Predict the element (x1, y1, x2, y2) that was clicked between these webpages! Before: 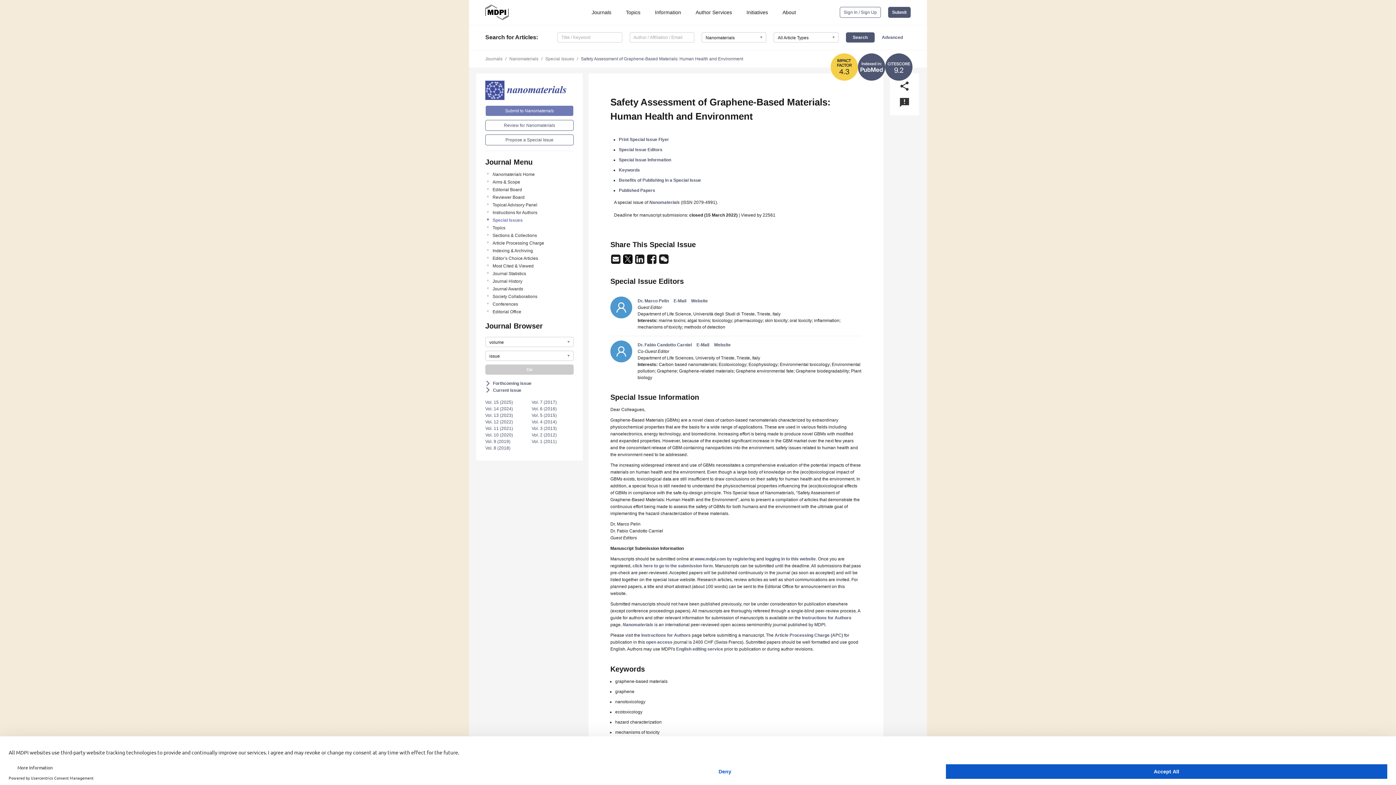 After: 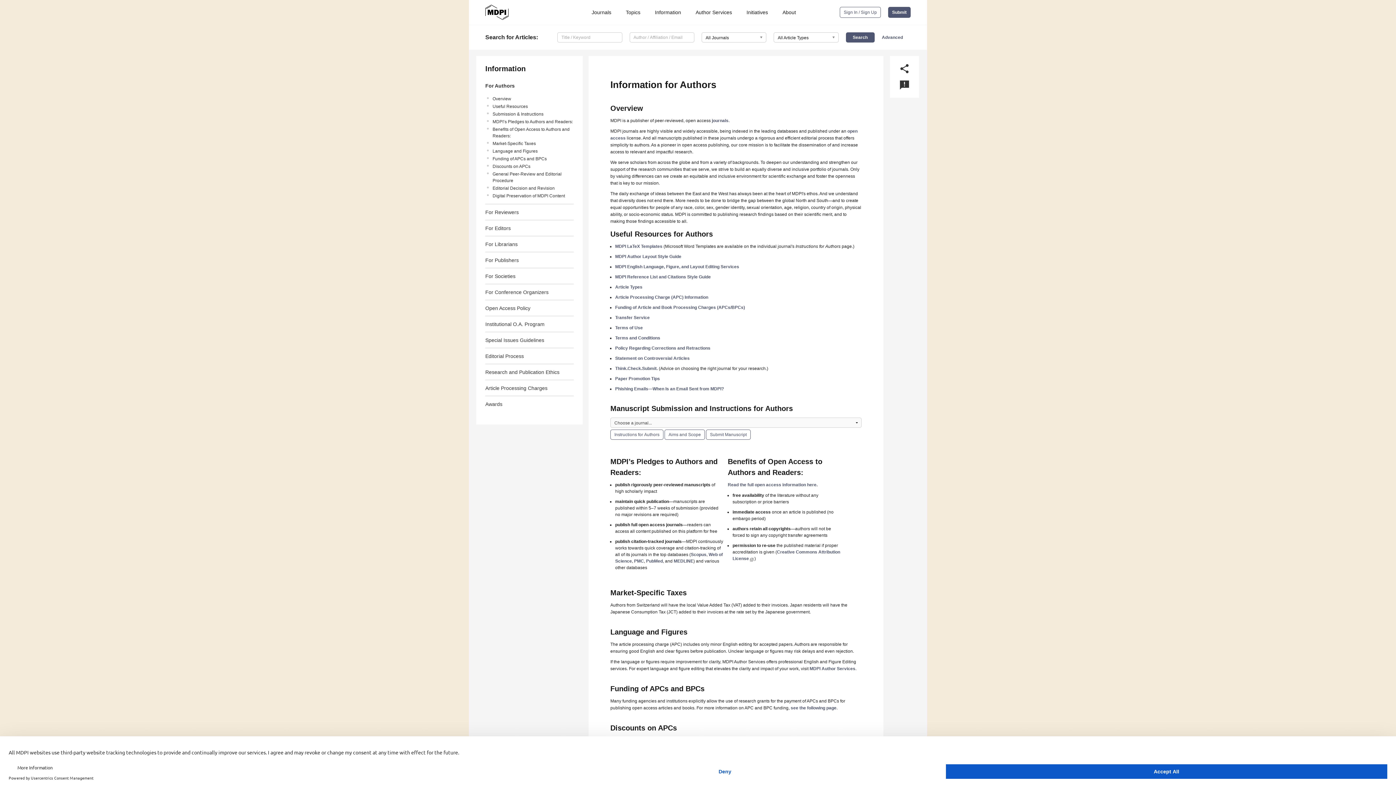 Action: bbox: (648, 9, 684, 15) label: Information